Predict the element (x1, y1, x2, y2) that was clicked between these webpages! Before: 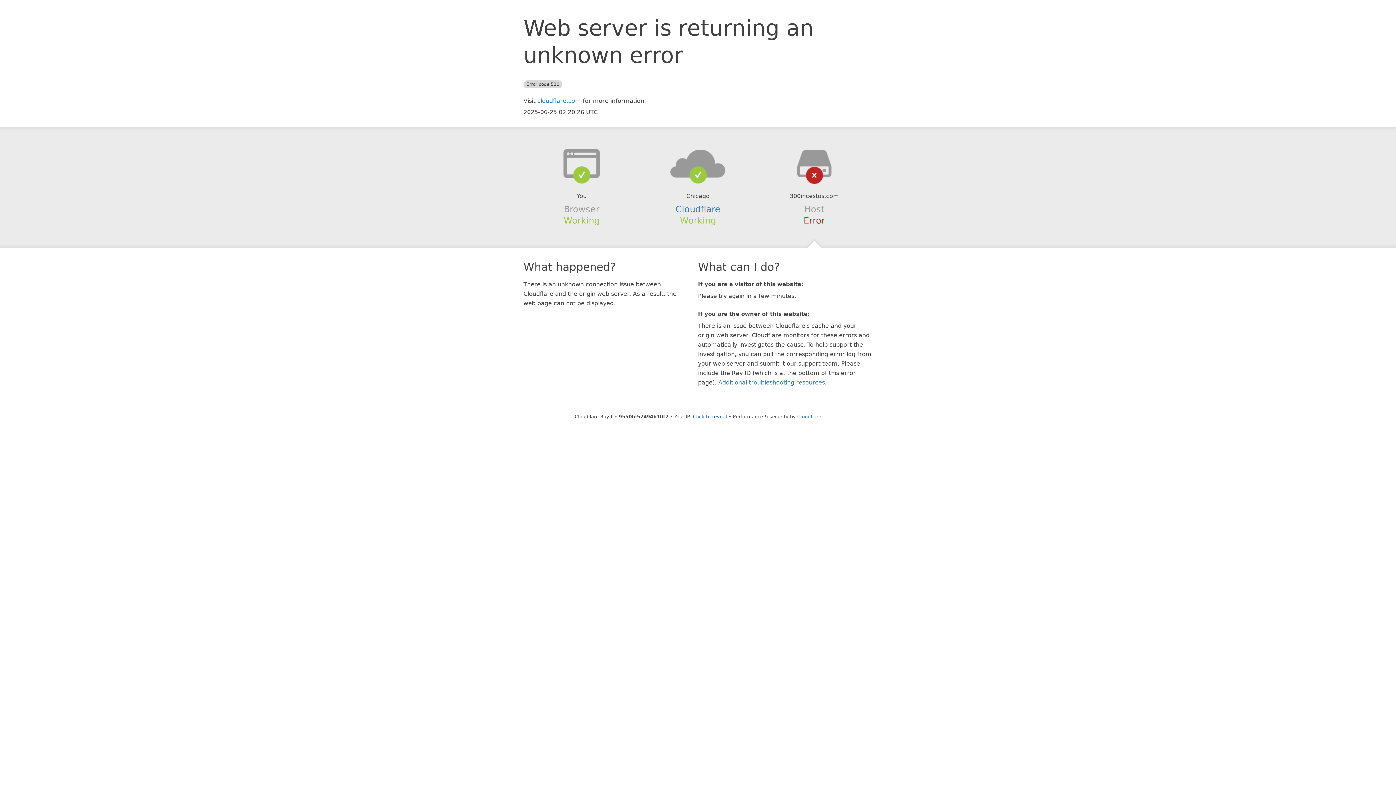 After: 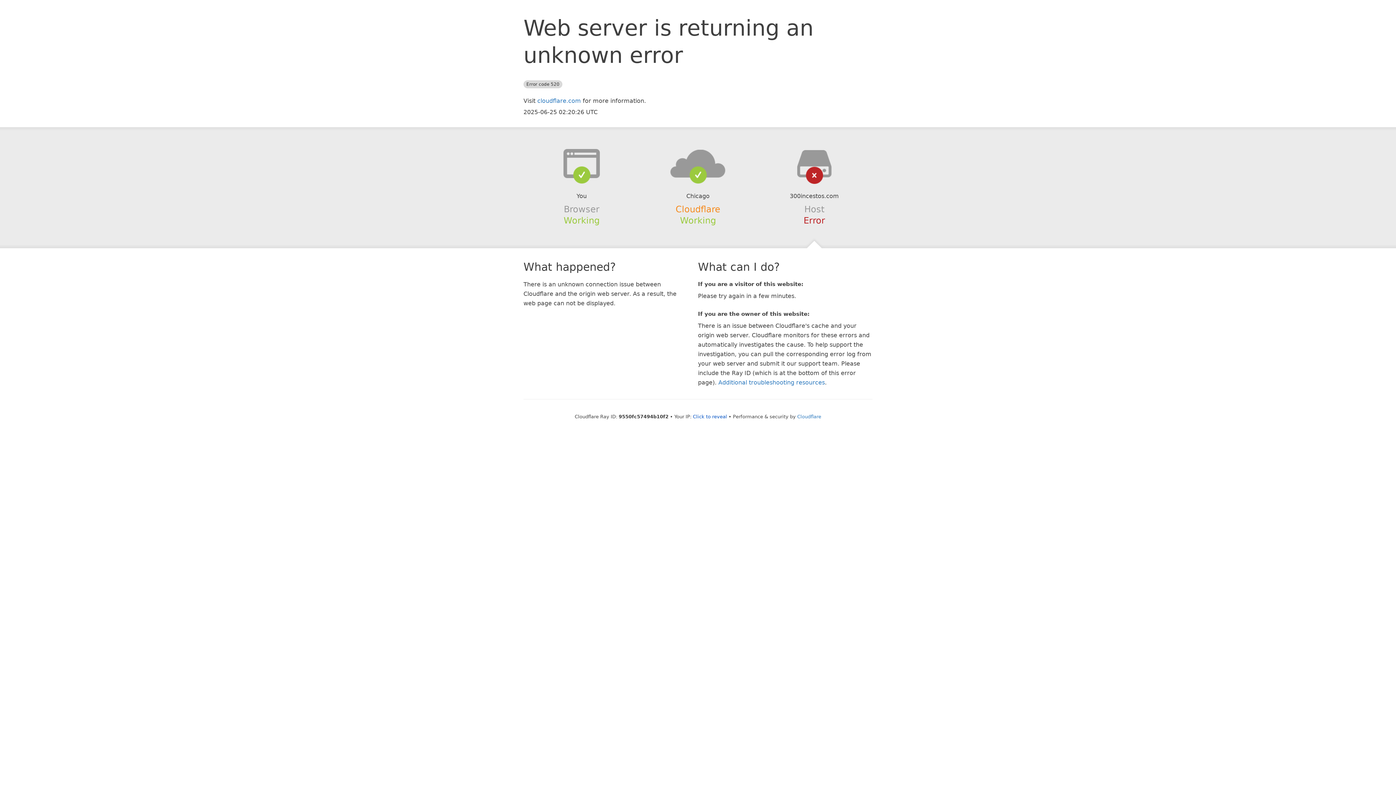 Action: bbox: (675, 204, 720, 214) label: Cloudflare